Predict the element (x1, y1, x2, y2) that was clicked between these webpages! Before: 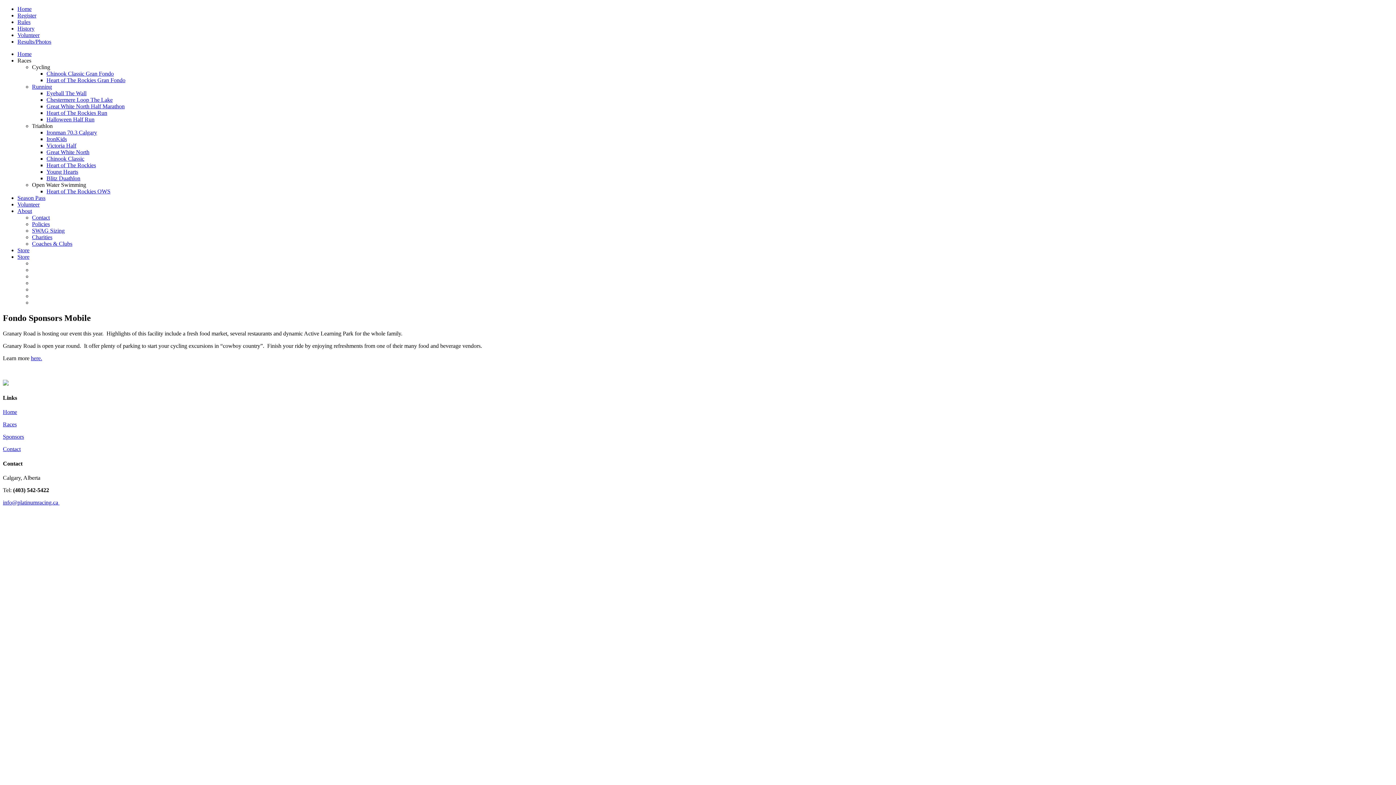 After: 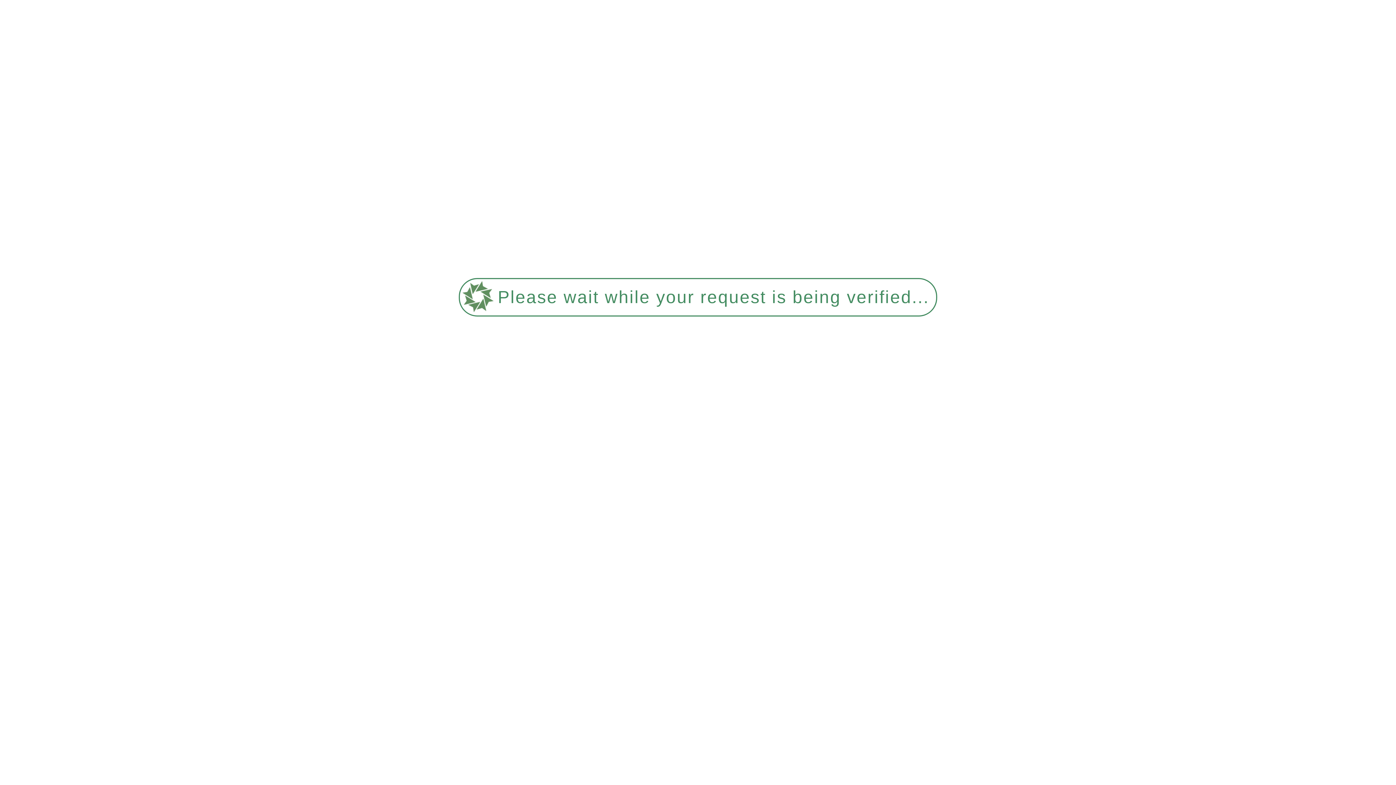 Action: label: Volunteer bbox: (17, 32, 39, 38)